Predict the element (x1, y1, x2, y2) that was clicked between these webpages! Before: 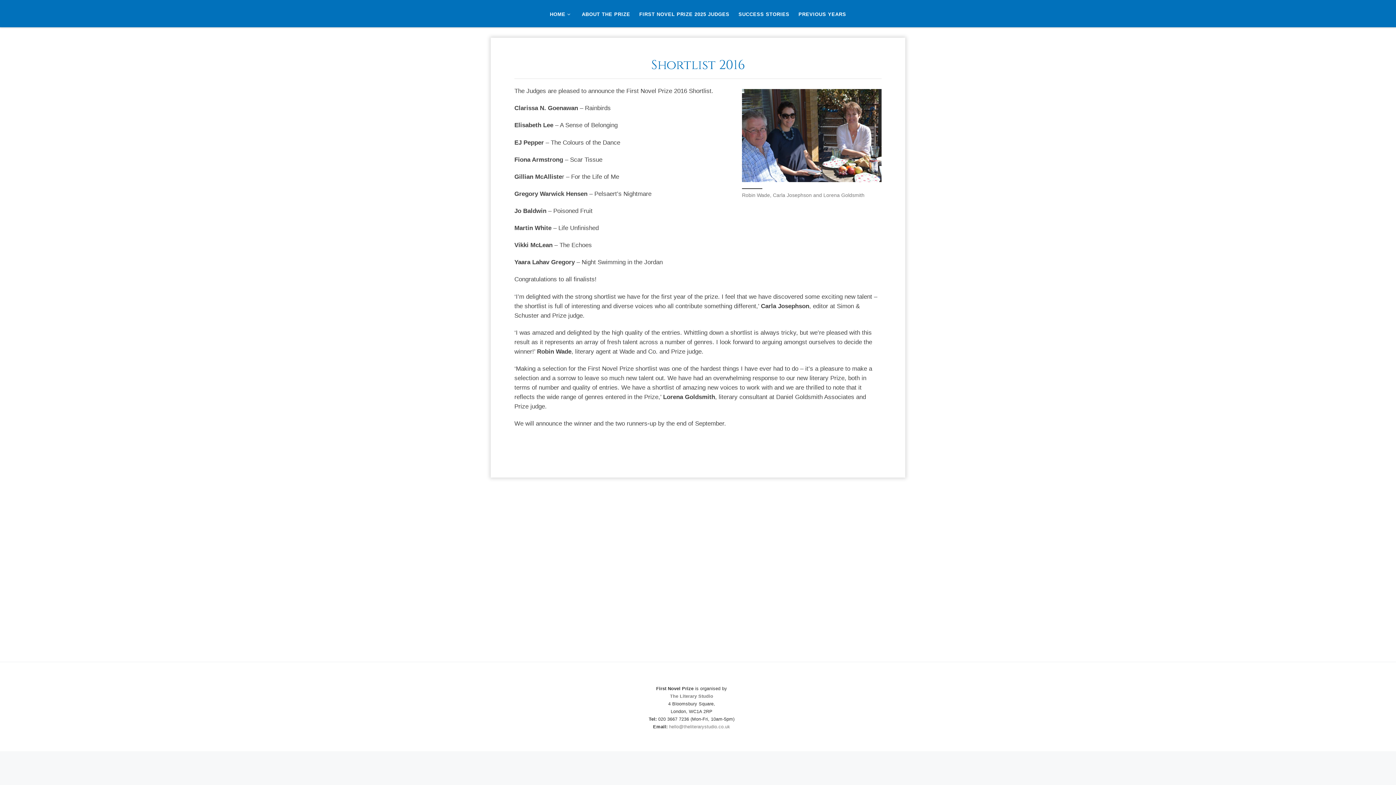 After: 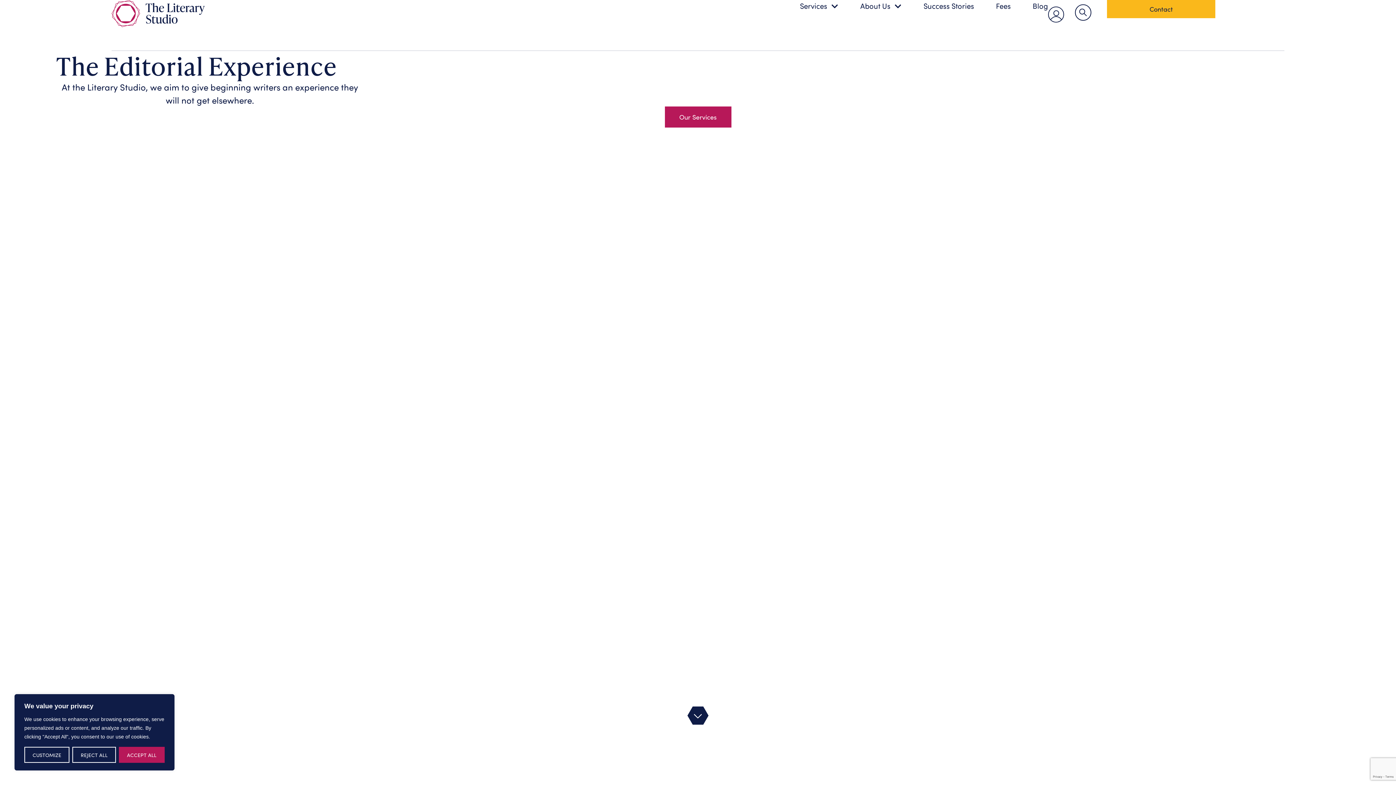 Action: bbox: (670, 694, 713, 699) label: The Literary Studio